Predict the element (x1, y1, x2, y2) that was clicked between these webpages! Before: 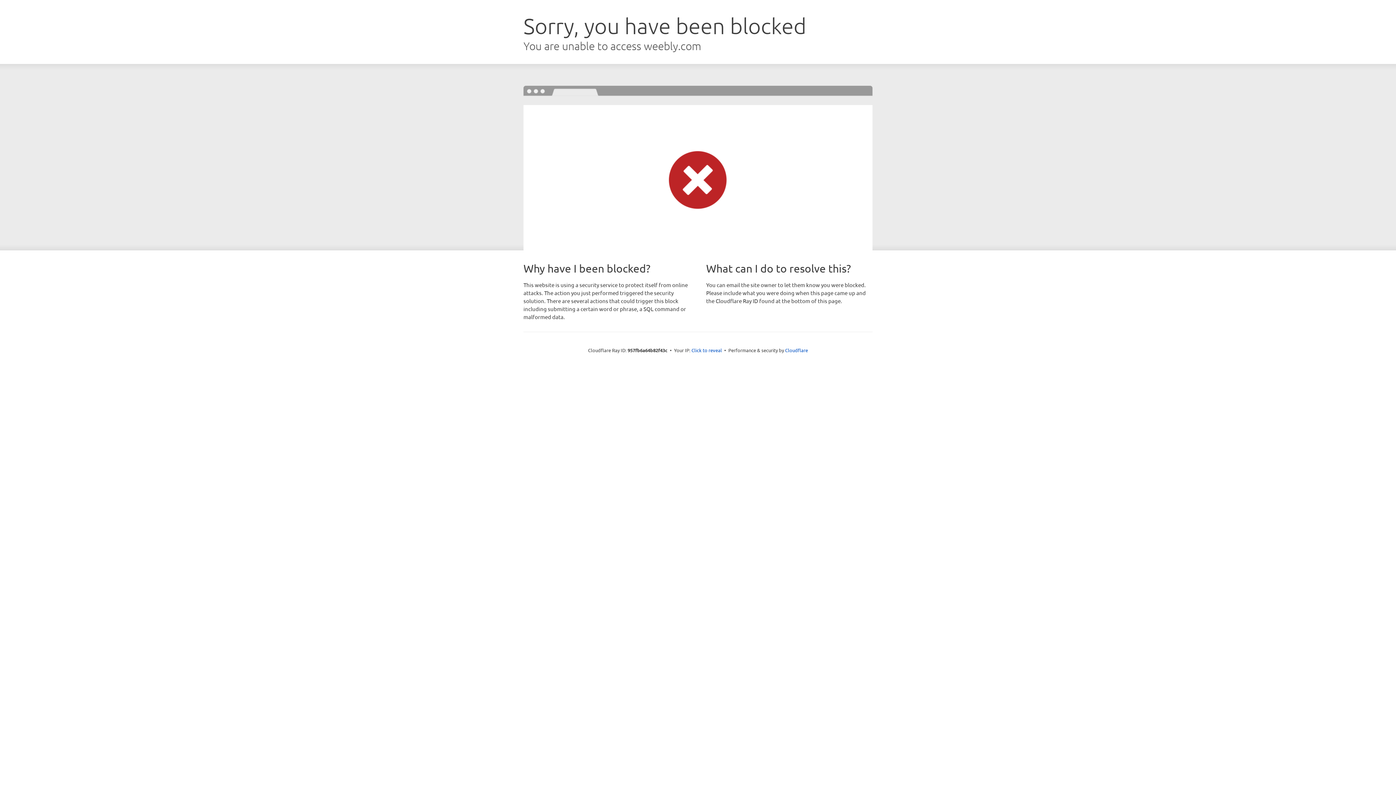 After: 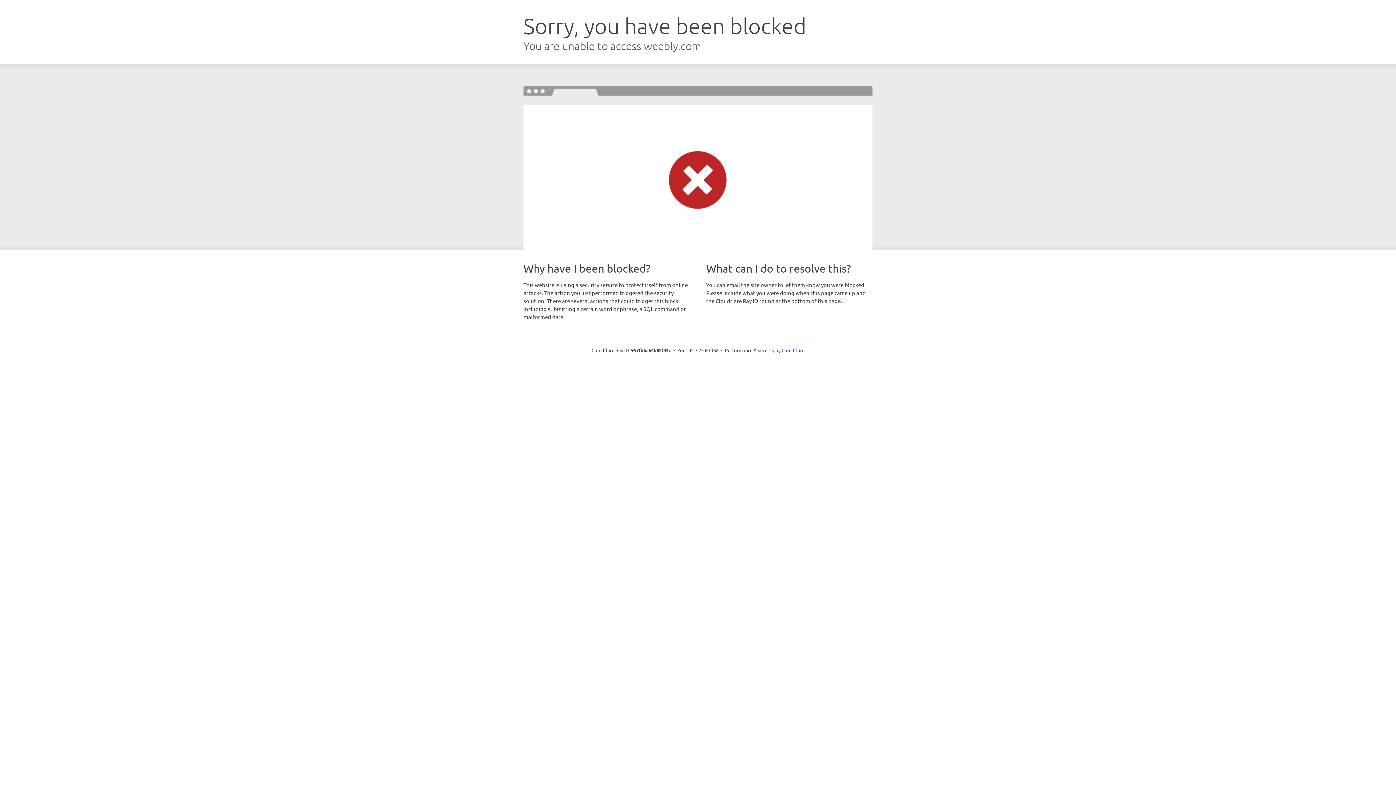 Action: label: Click to reveal bbox: (691, 346, 722, 353)